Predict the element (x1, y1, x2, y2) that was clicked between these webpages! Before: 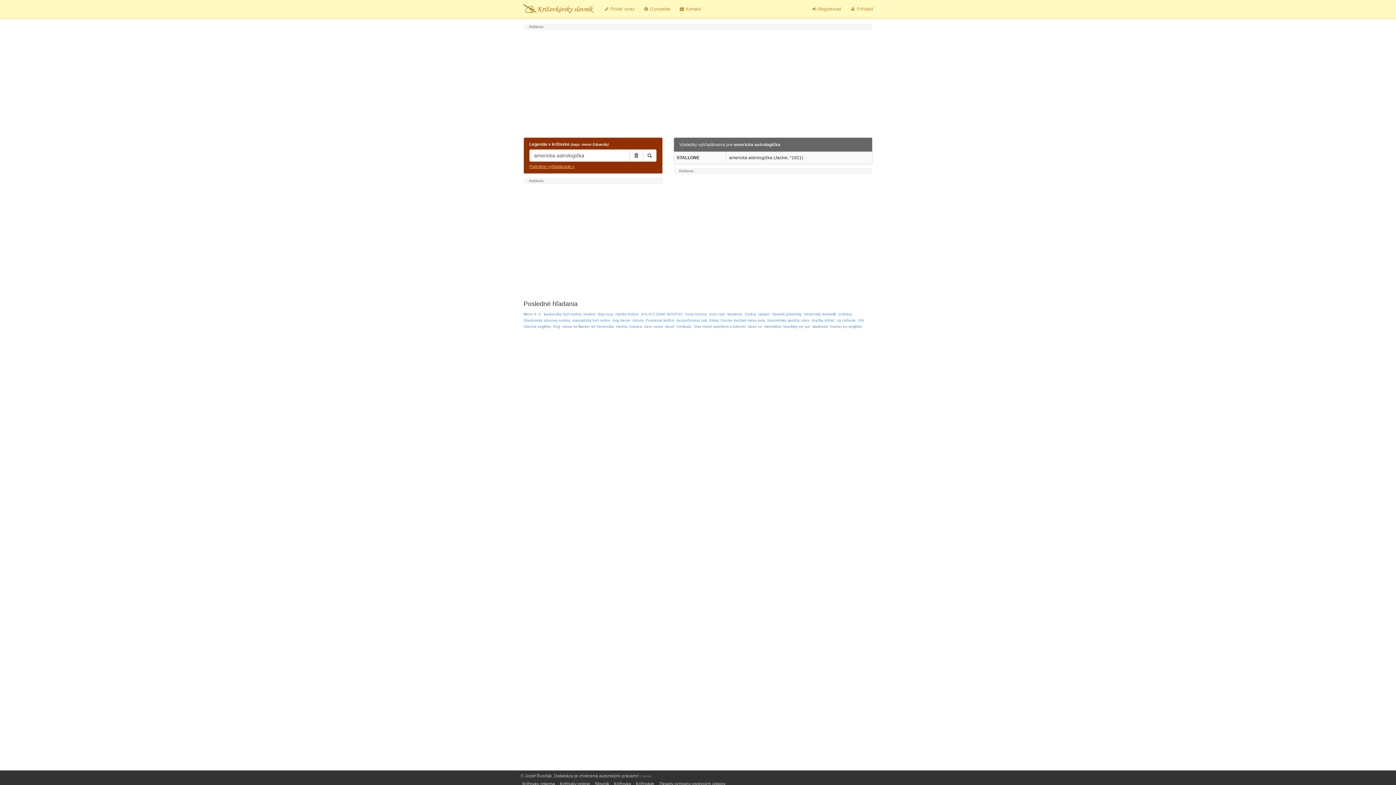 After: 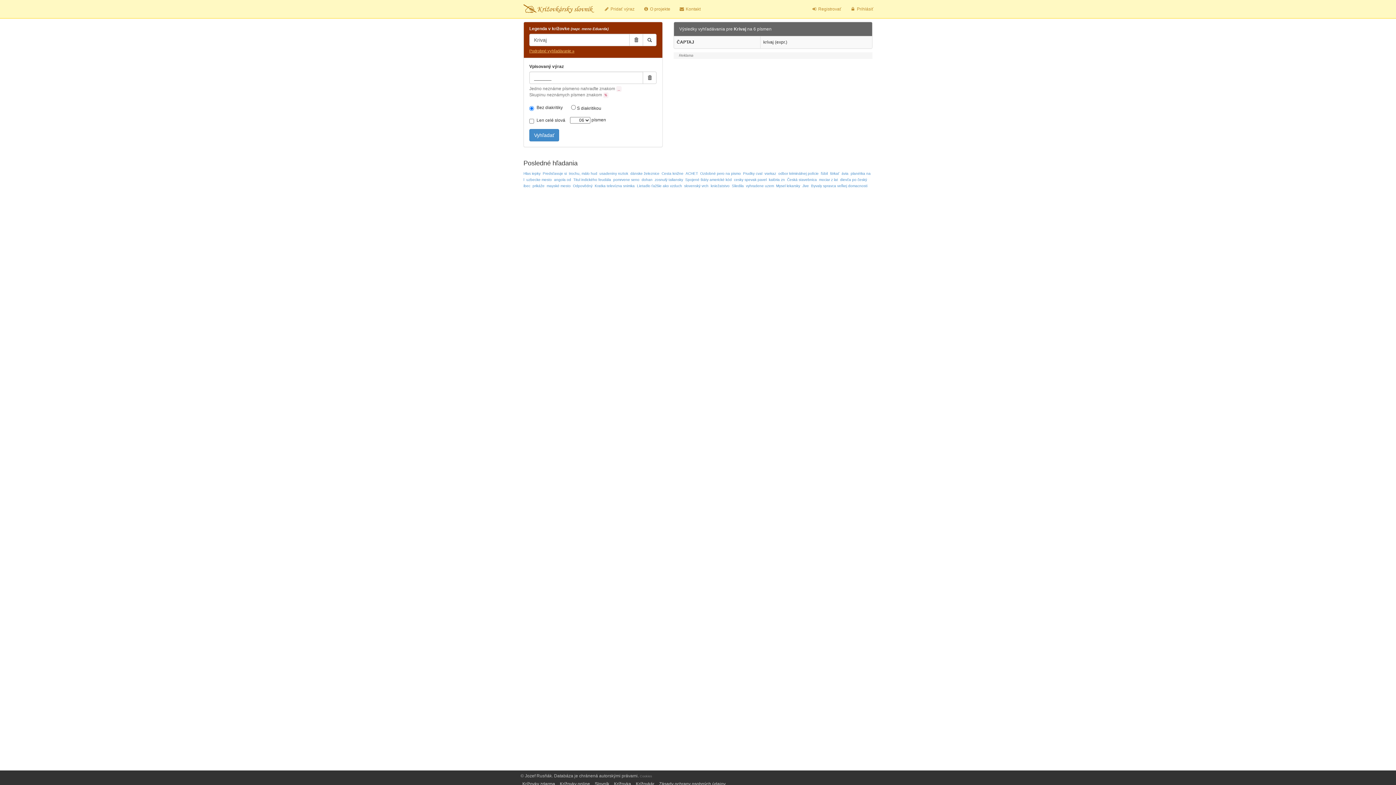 Action: label: Krivaj bbox: (709, 318, 718, 322)